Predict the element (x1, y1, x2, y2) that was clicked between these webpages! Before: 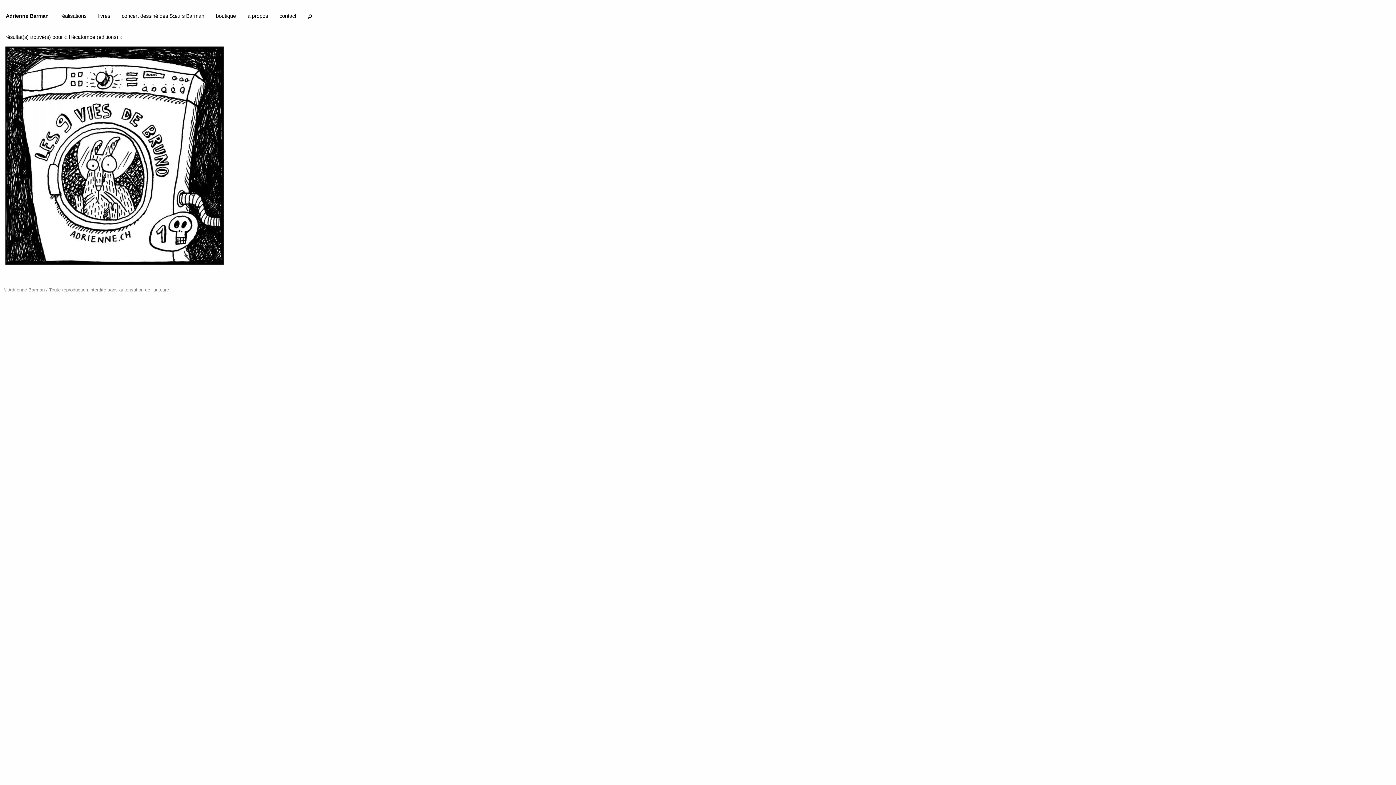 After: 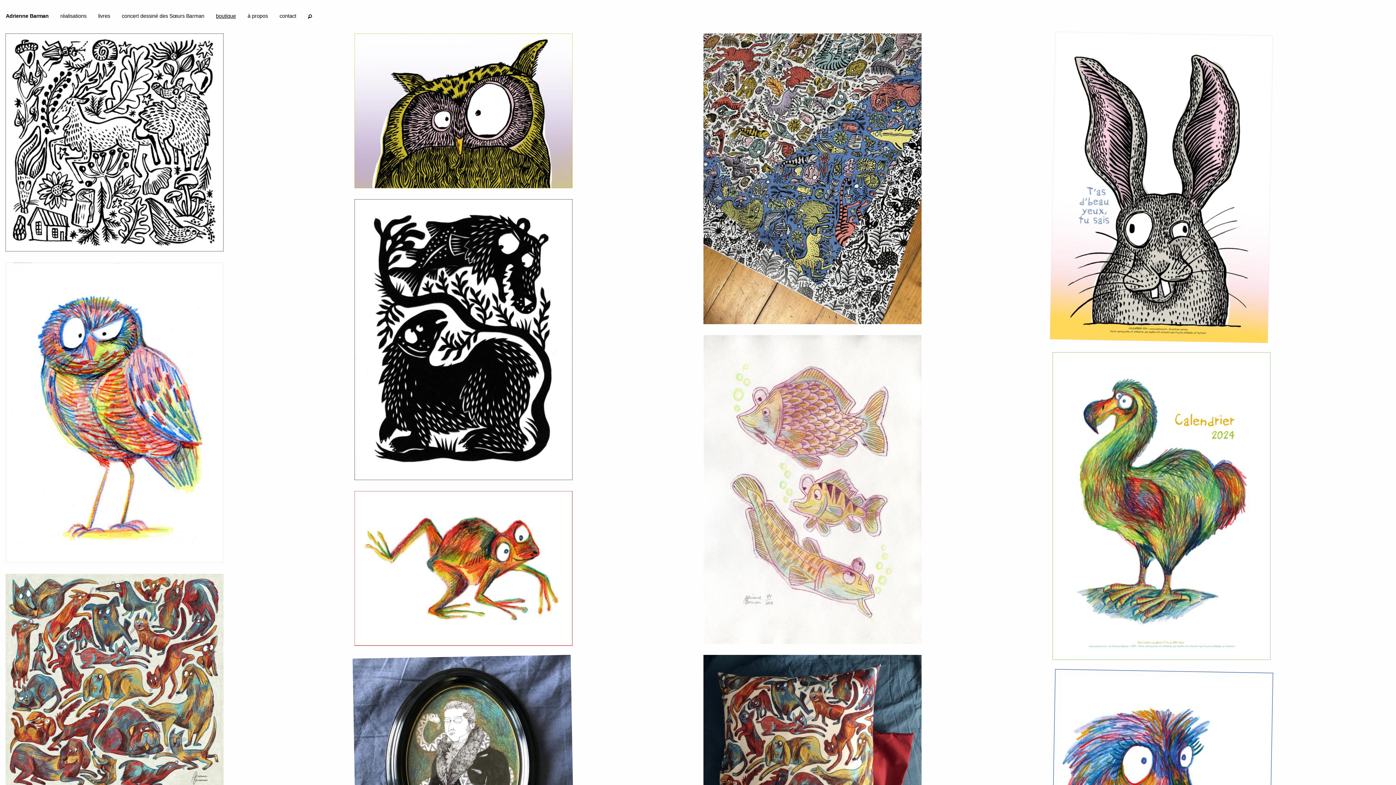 Action: bbox: (210, 12, 241, 22) label: boutique